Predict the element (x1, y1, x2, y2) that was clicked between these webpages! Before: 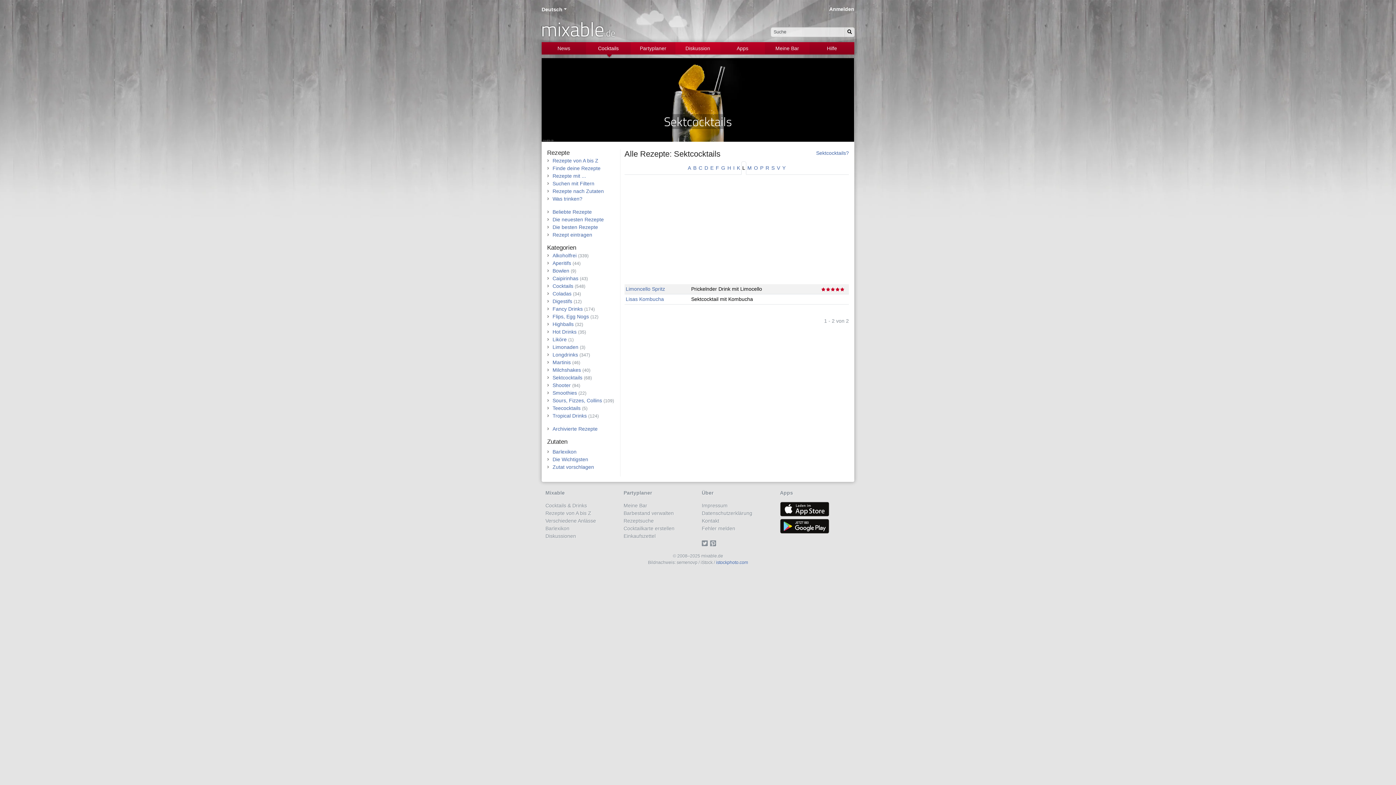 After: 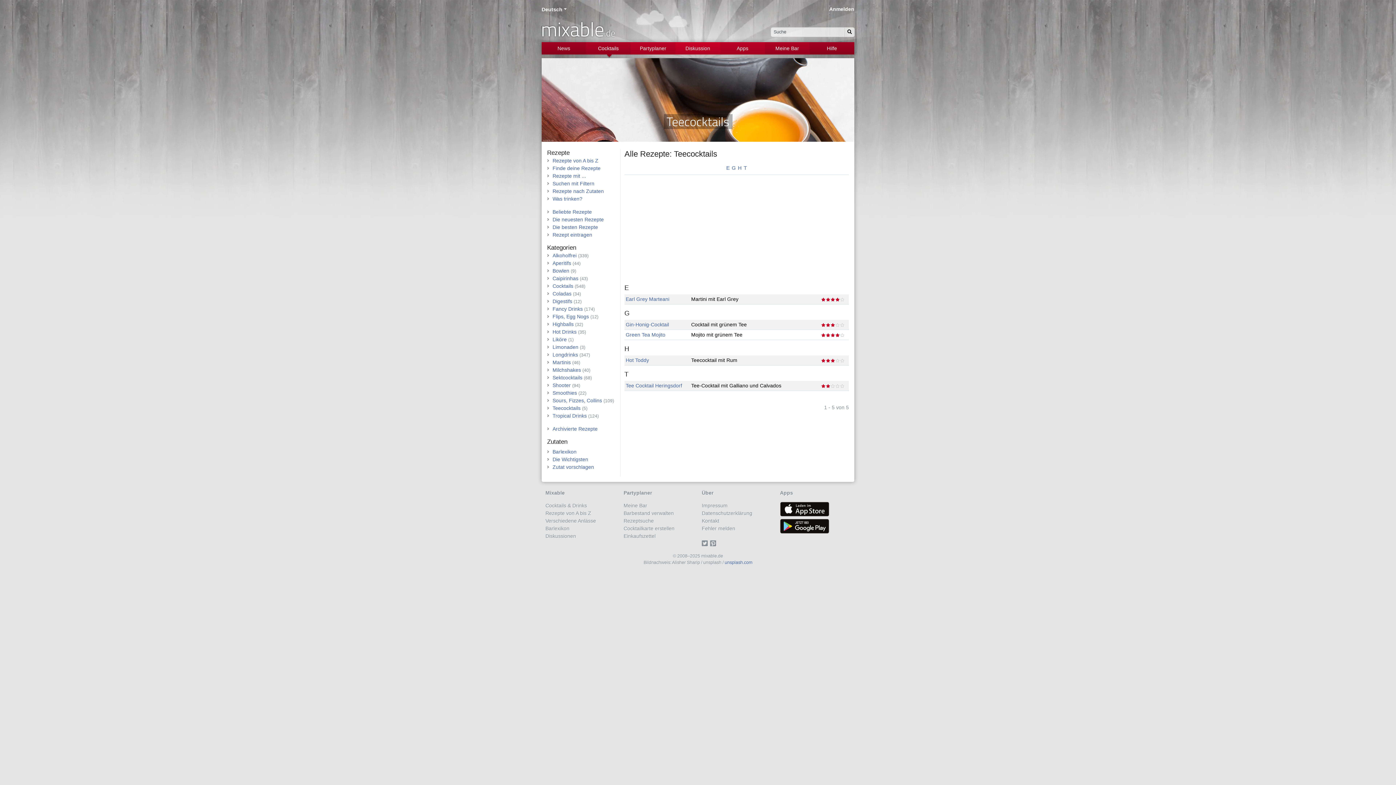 Action: bbox: (552, 405, 580, 411) label: Teecocktails